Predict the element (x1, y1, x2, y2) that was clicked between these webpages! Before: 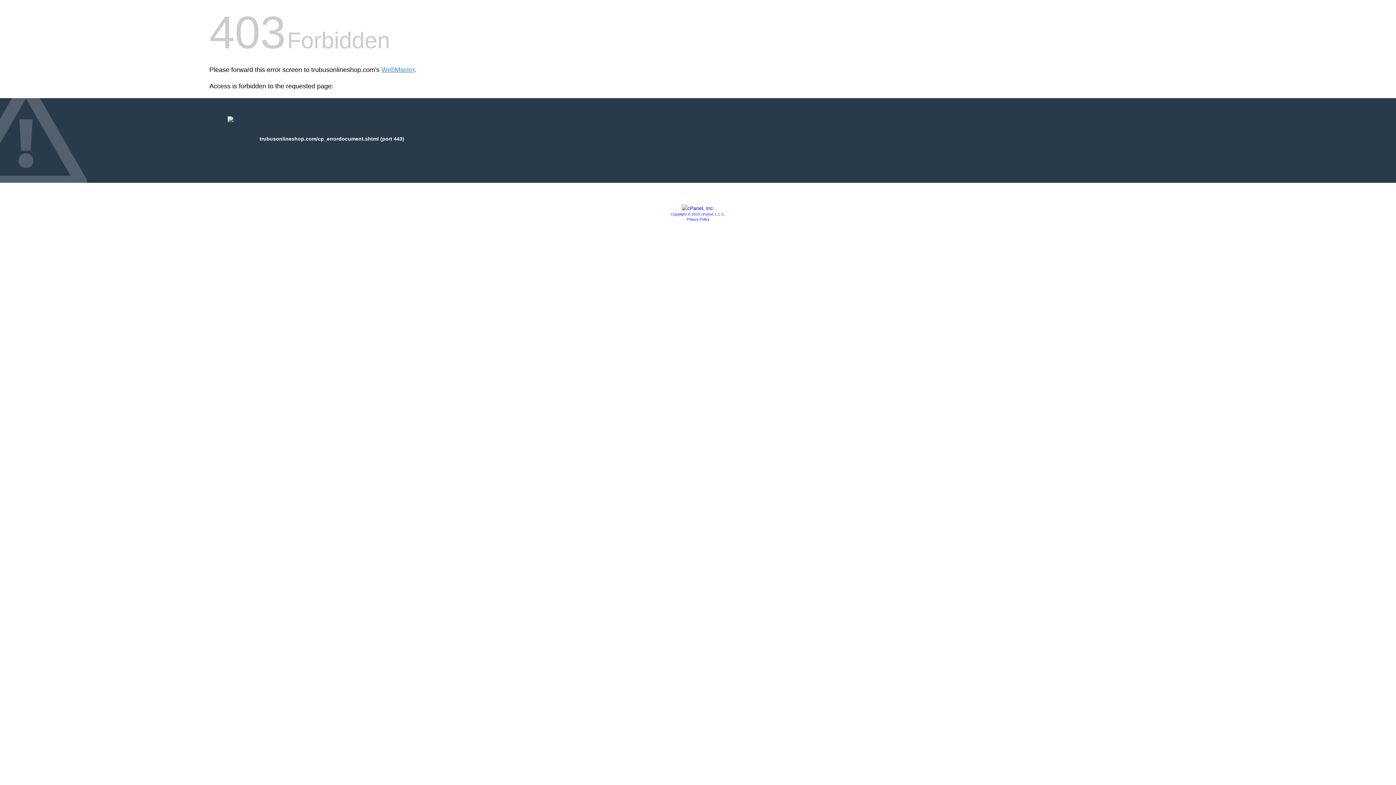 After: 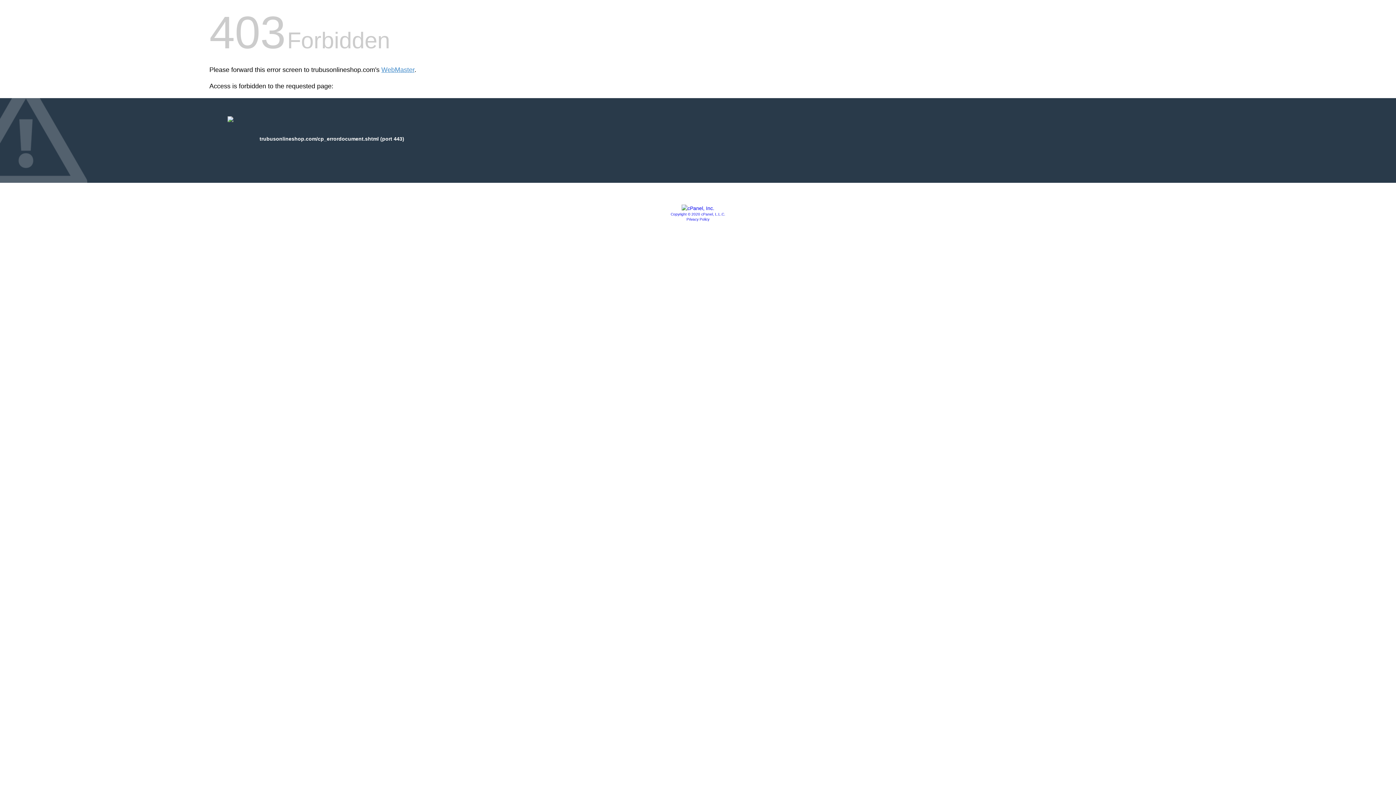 Action: label: Privacy Policy bbox: (686, 217, 709, 221)